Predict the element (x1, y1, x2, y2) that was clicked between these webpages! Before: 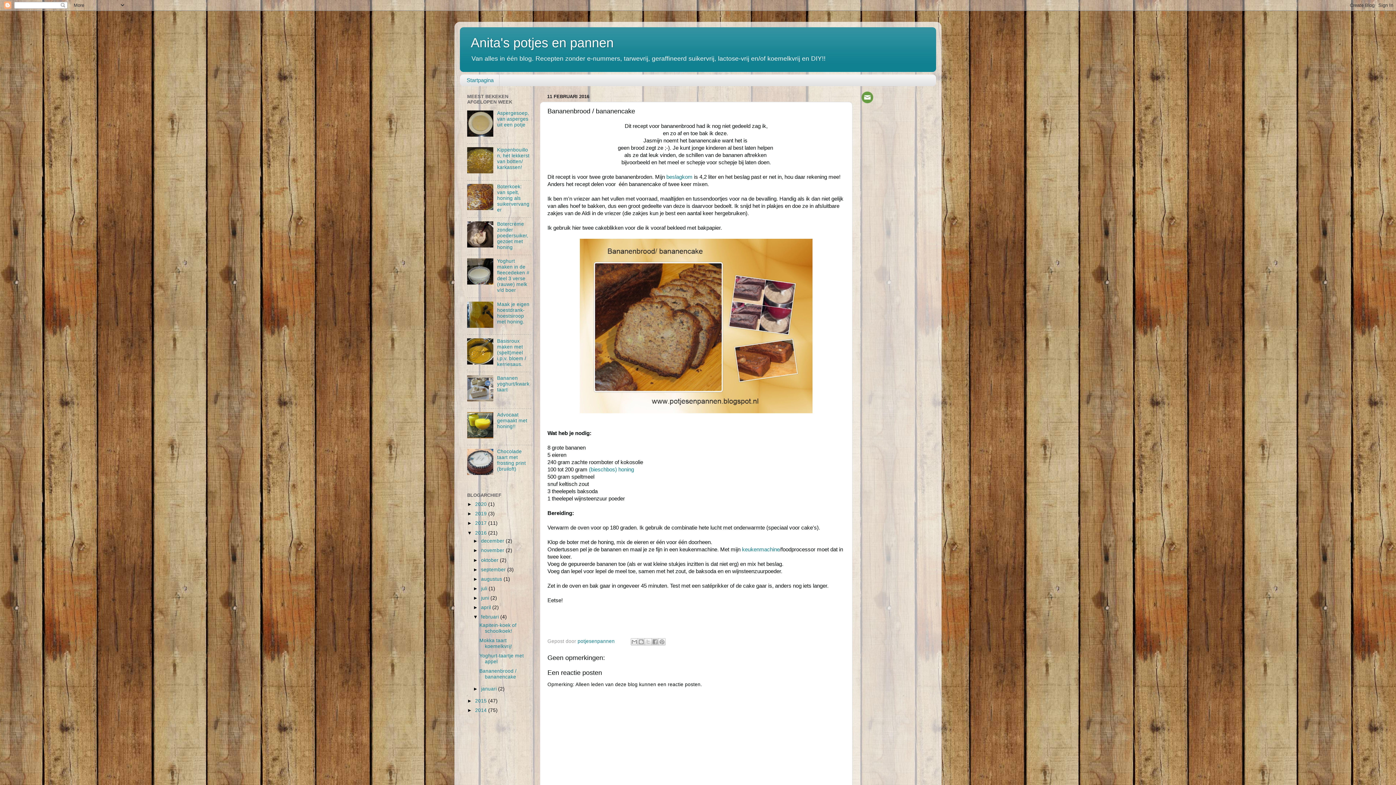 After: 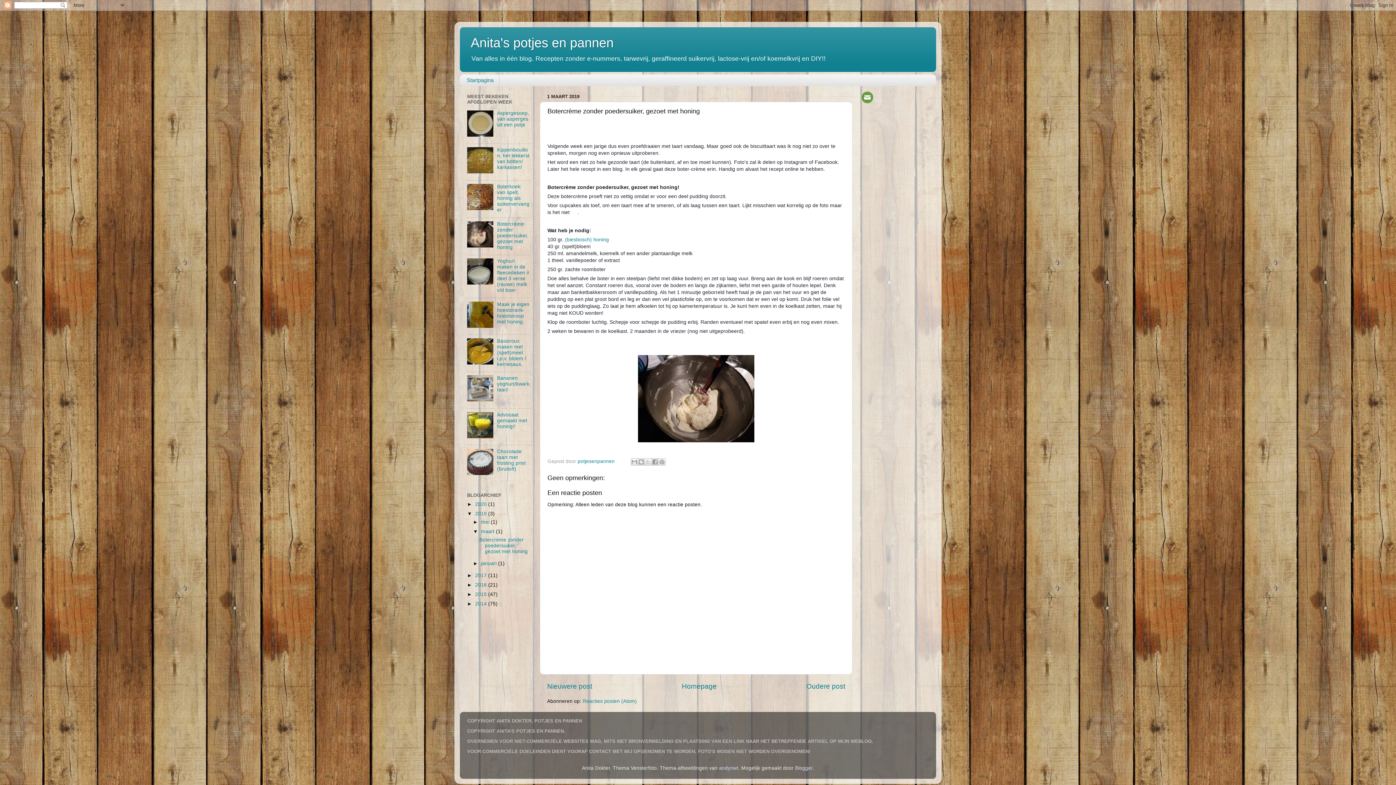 Action: label: Botercrème zonder poedersuiker, gezoet met honing bbox: (497, 221, 528, 250)